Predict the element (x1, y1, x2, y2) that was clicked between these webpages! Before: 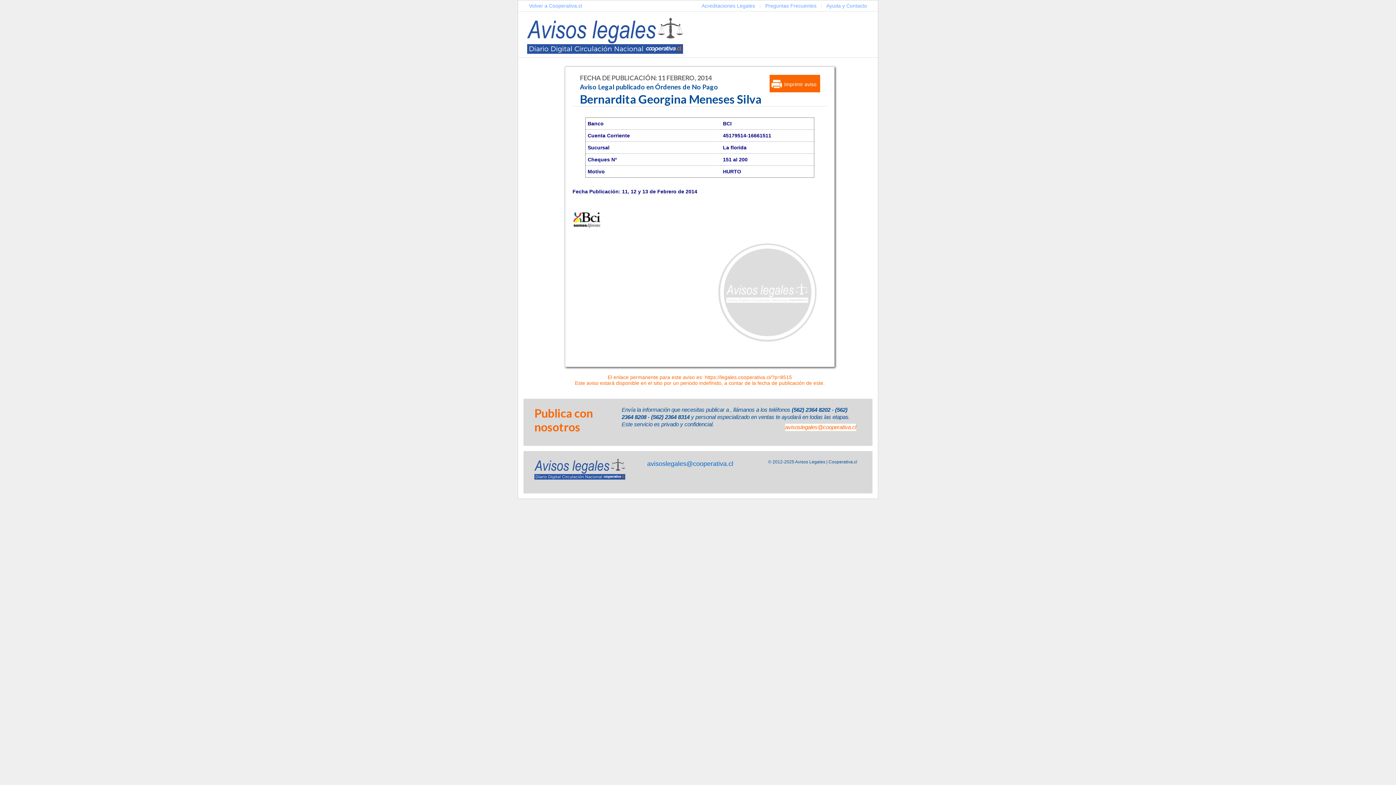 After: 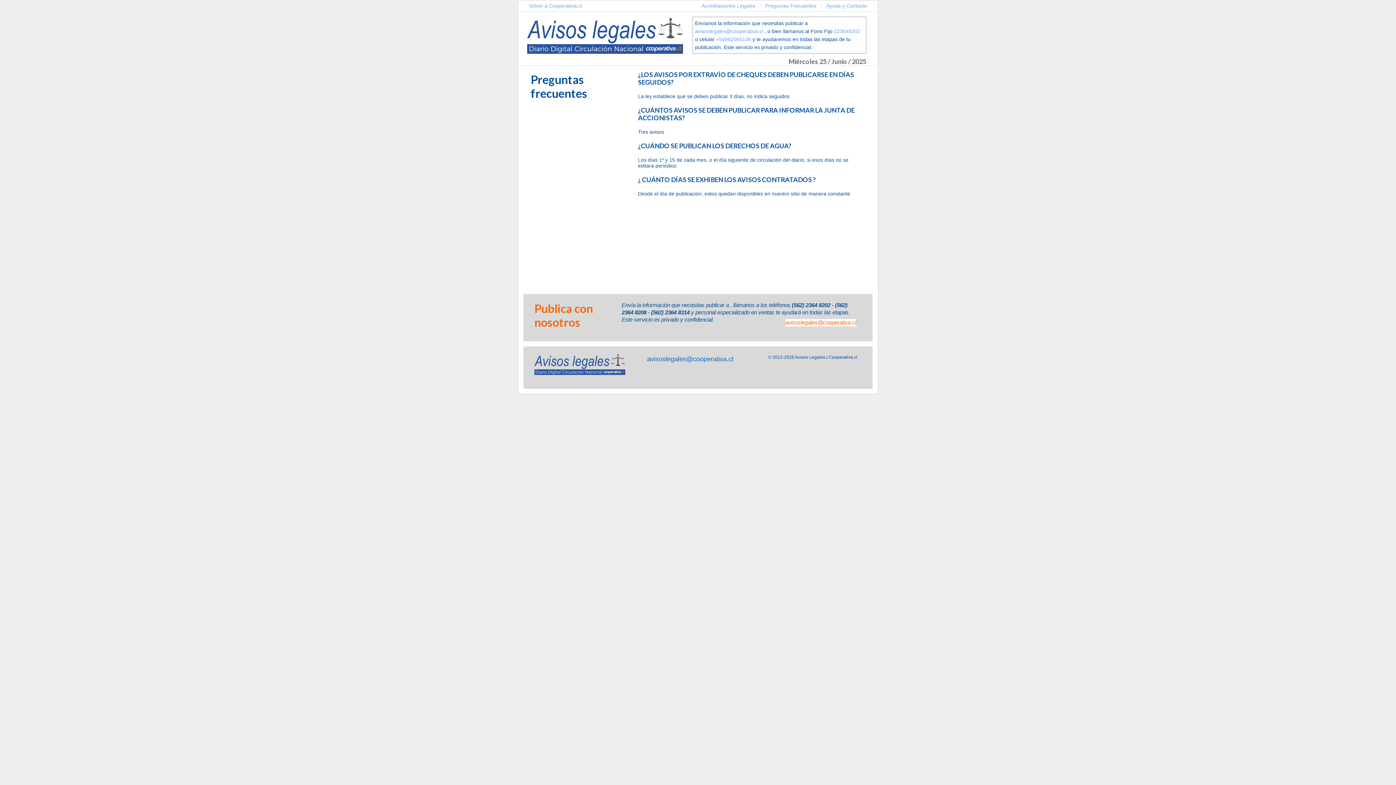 Action: bbox: (765, 2, 816, 8) label: Preguntas Frecuentes